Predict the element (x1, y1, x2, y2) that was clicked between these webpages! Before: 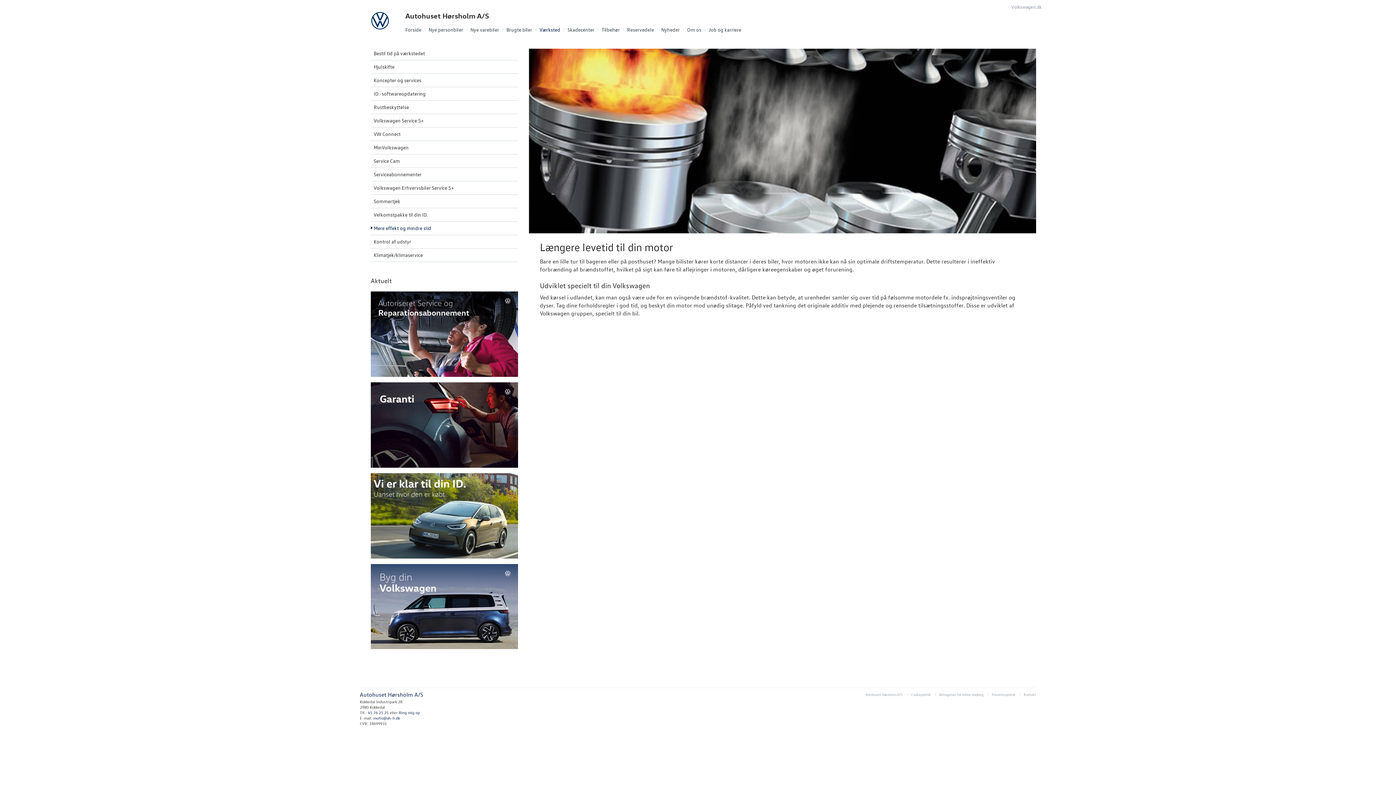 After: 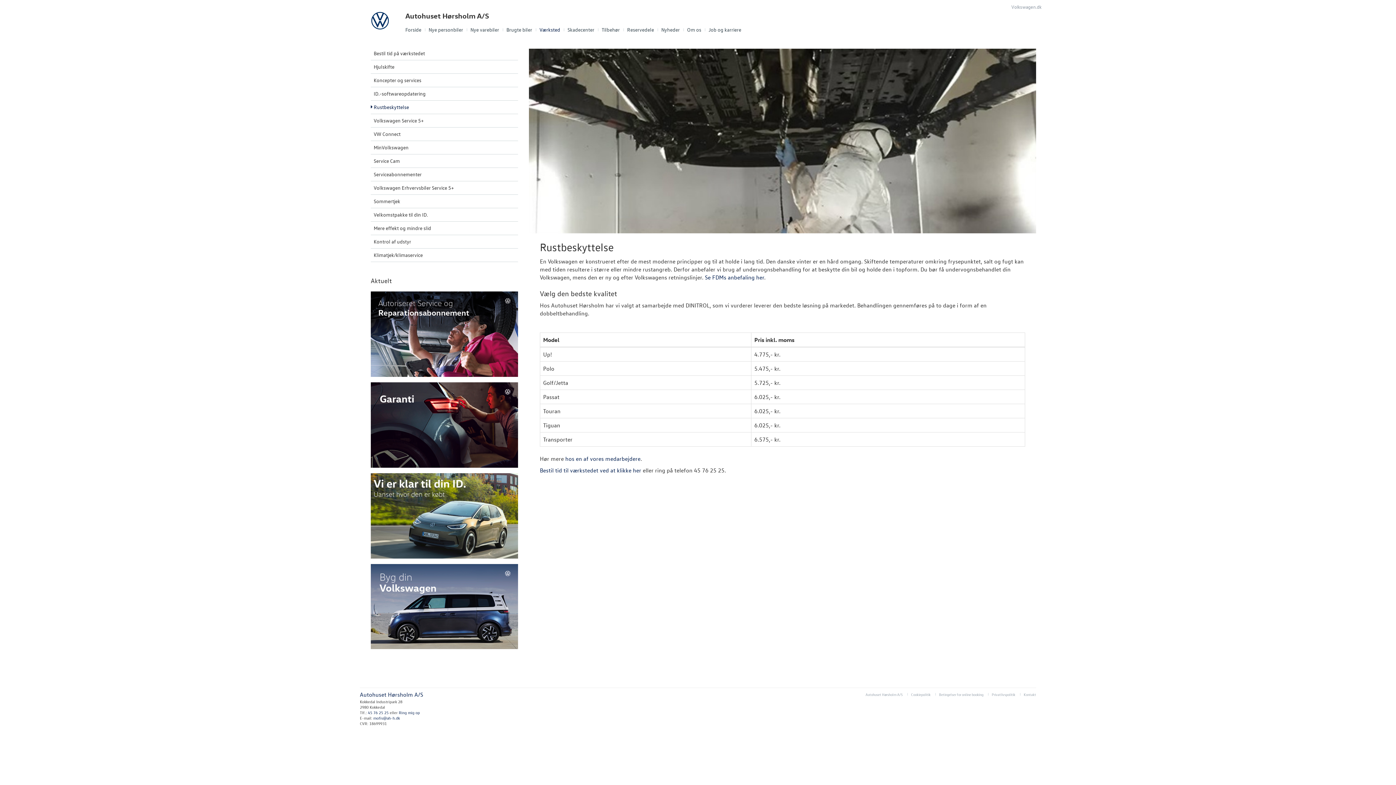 Action: label: Rustbeskyttelse bbox: (370, 100, 518, 113)